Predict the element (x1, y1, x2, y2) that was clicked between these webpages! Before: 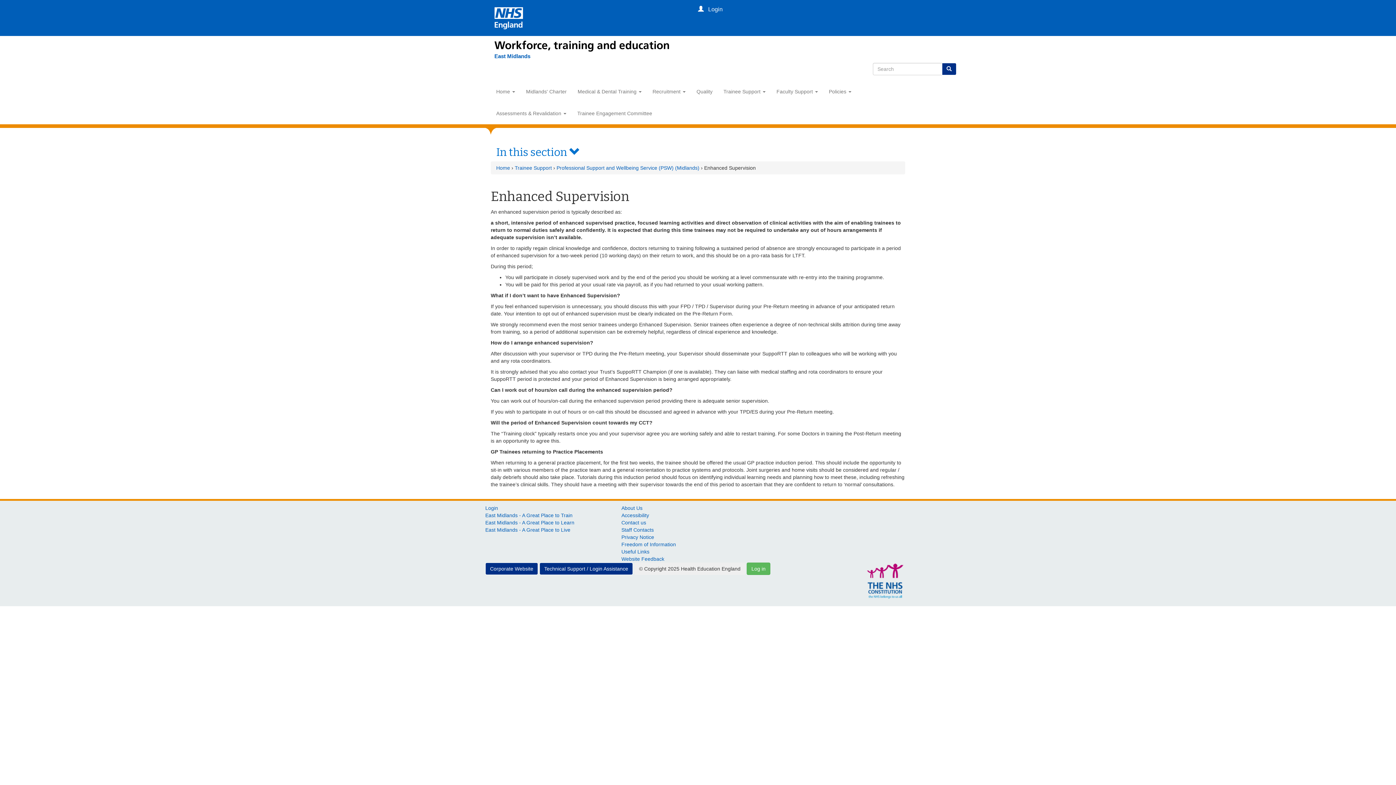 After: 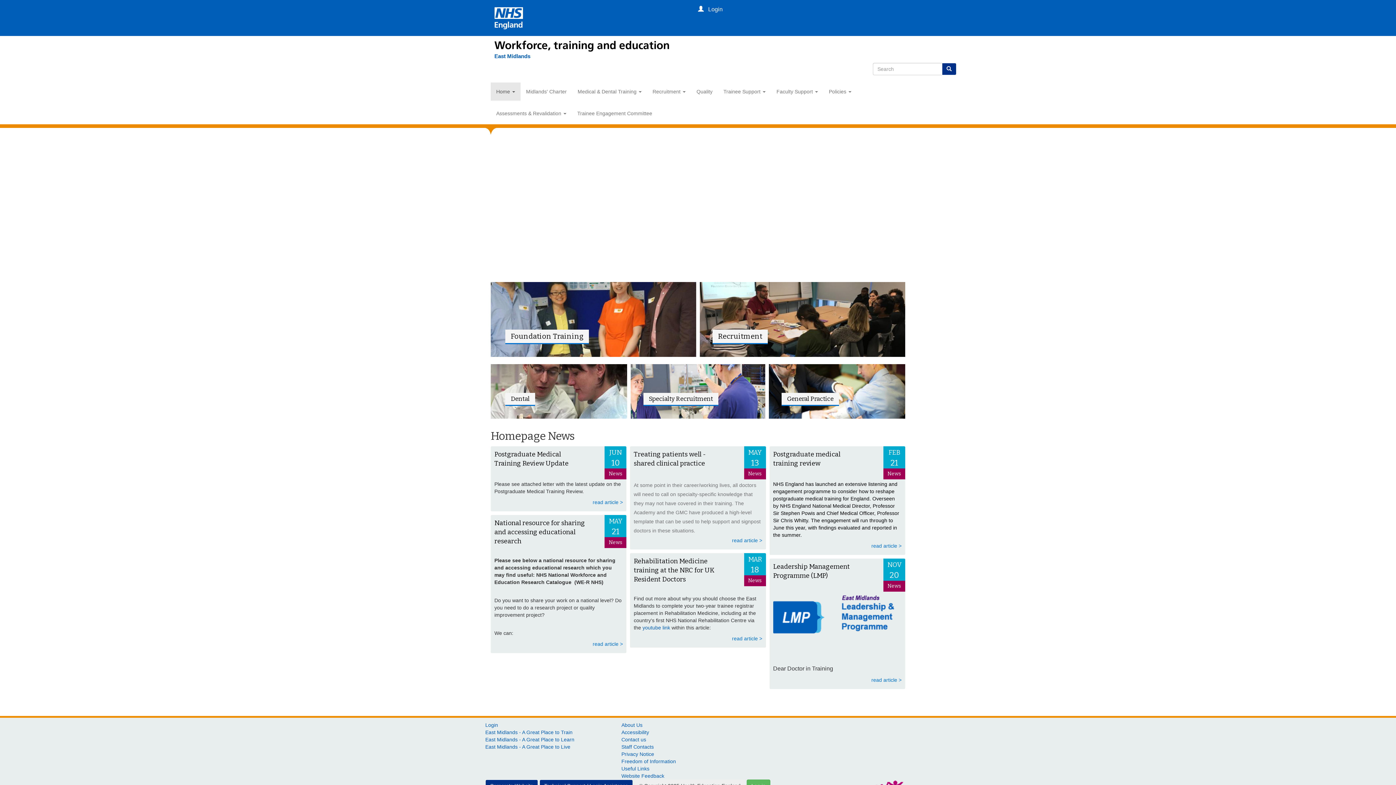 Action: label: Home bbox: (496, 165, 510, 170)